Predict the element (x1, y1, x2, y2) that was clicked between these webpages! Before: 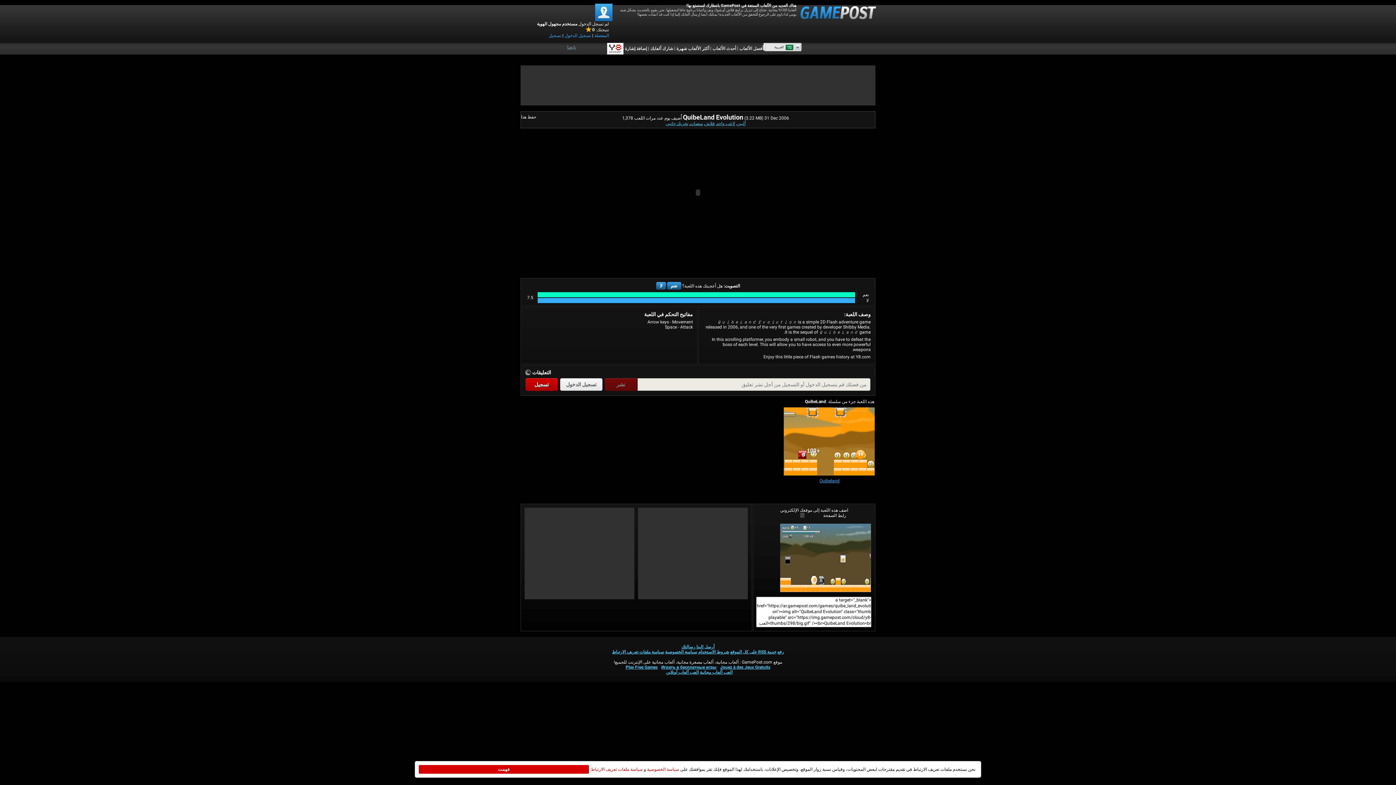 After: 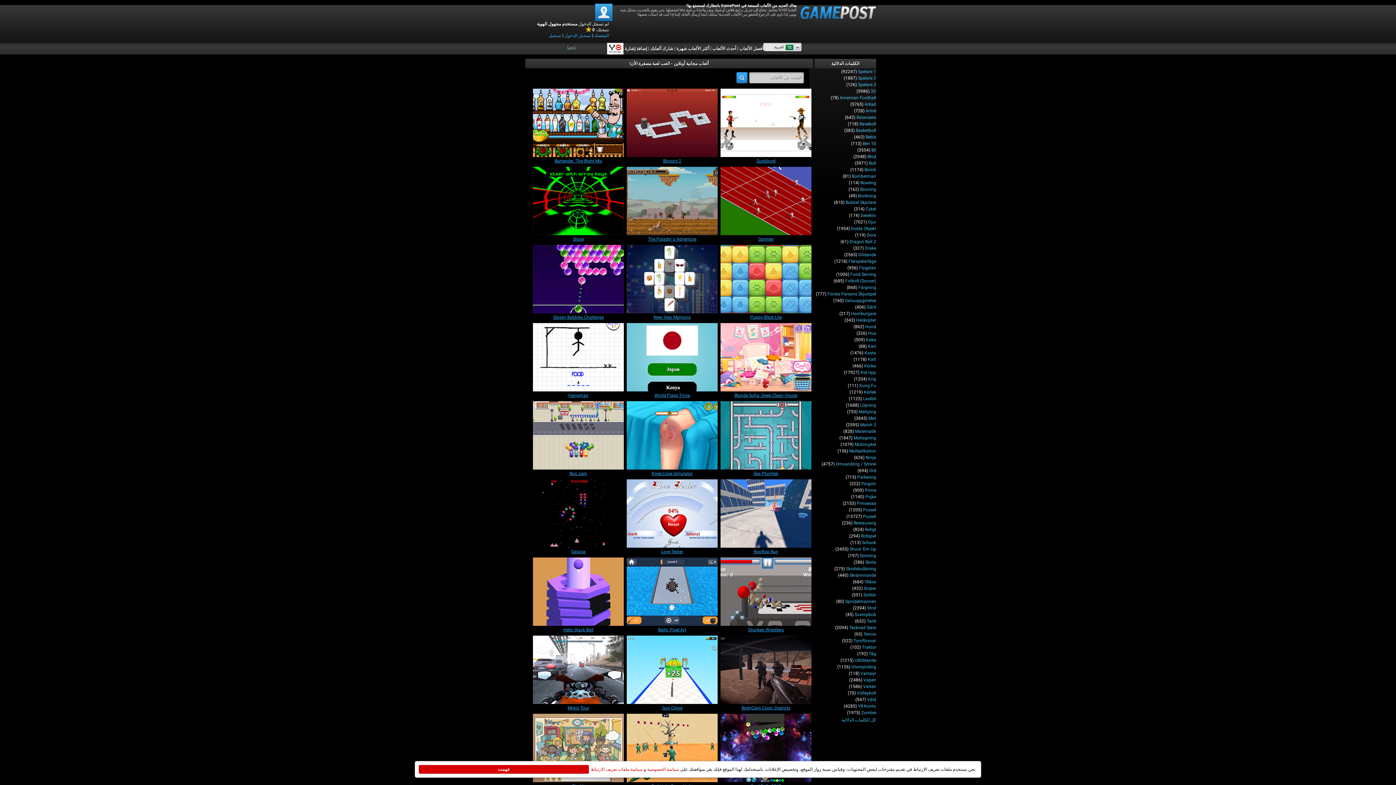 Action: label: أفضل الألعاب bbox: (739, 46, 763, 51)